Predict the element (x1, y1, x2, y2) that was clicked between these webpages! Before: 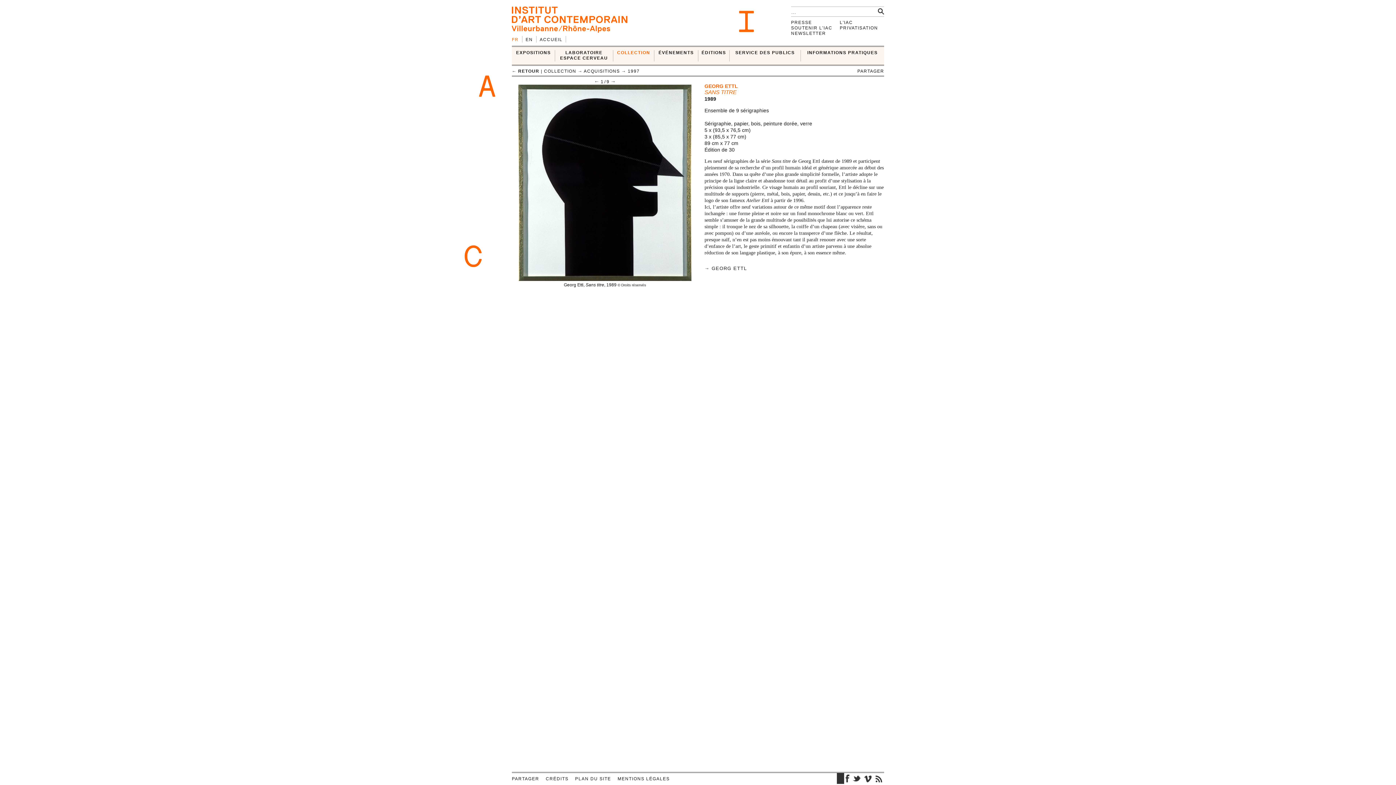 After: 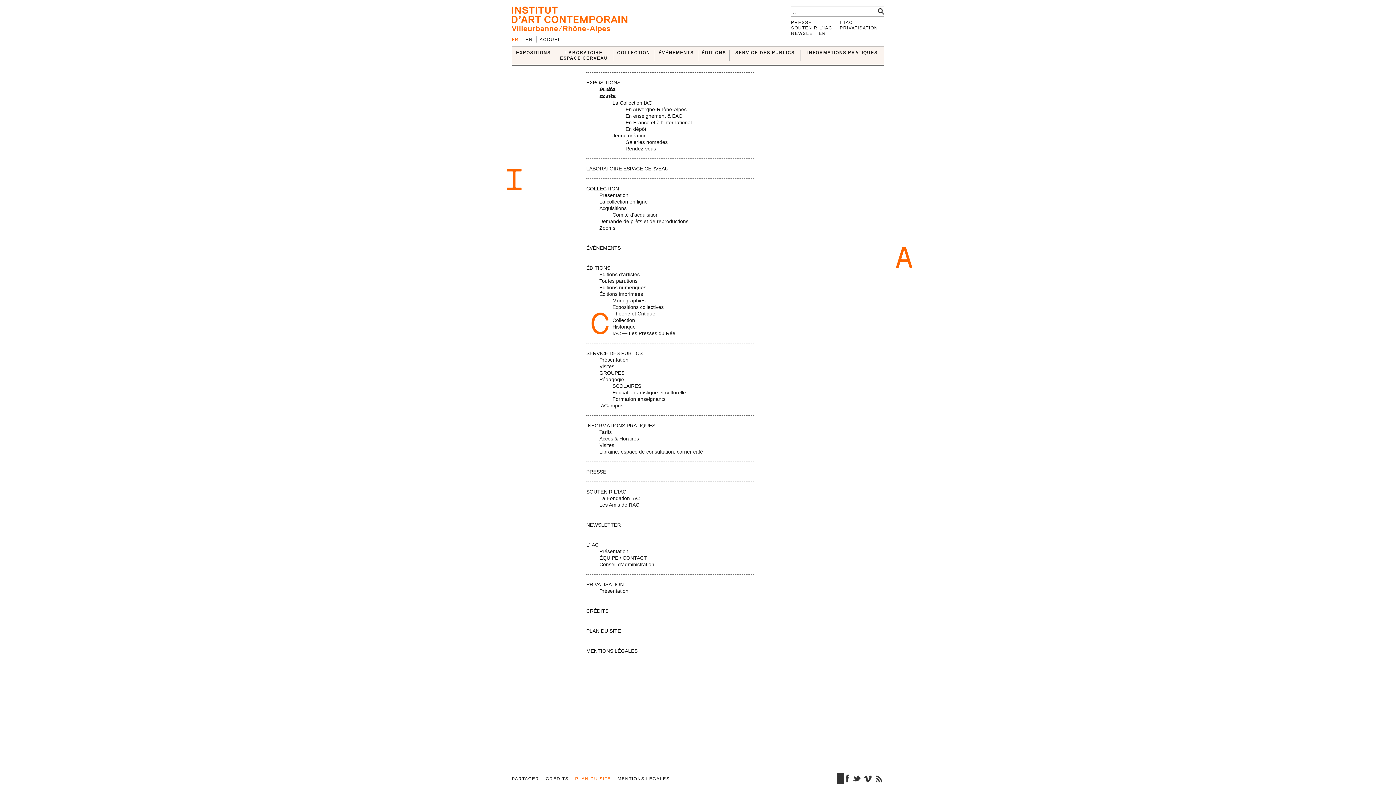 Action: bbox: (575, 776, 611, 782) label: PLAN DU SITE